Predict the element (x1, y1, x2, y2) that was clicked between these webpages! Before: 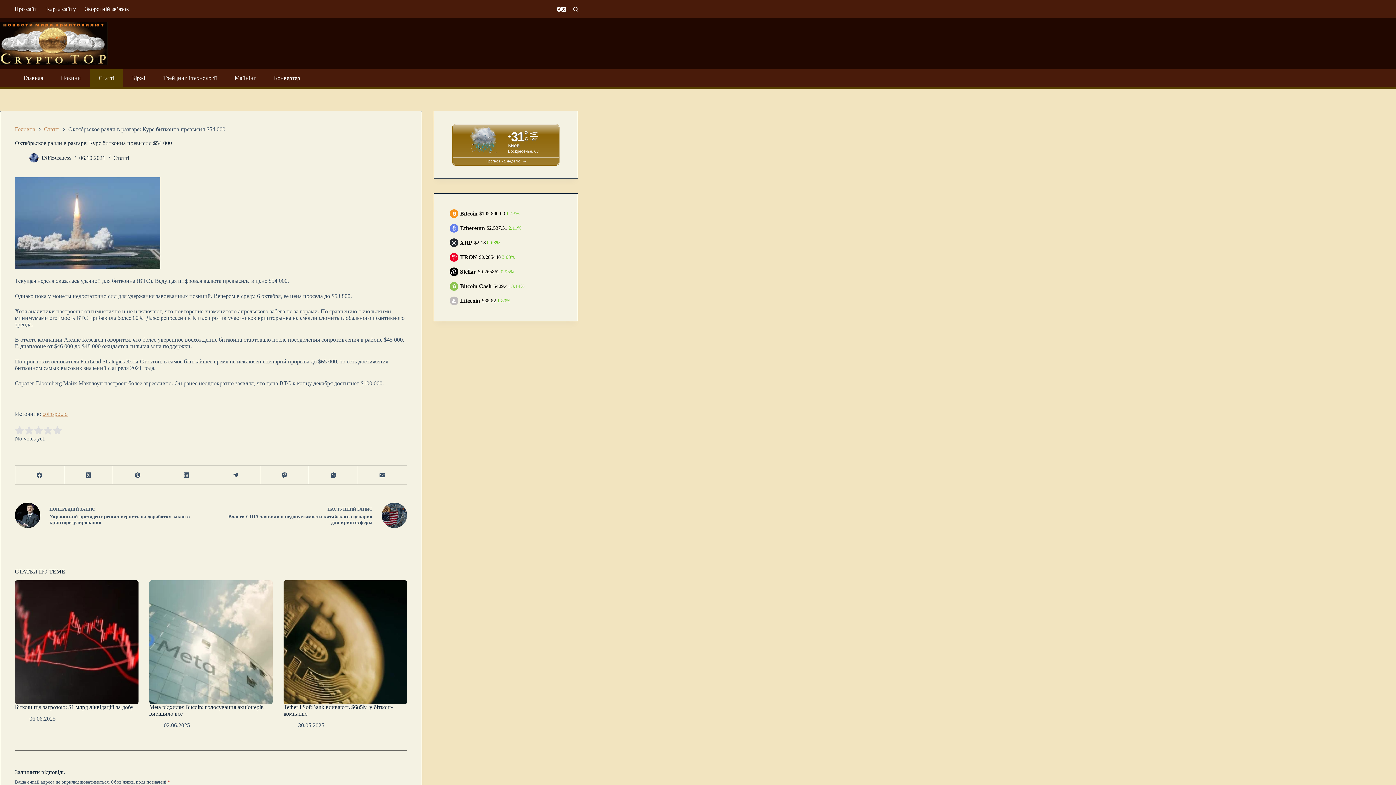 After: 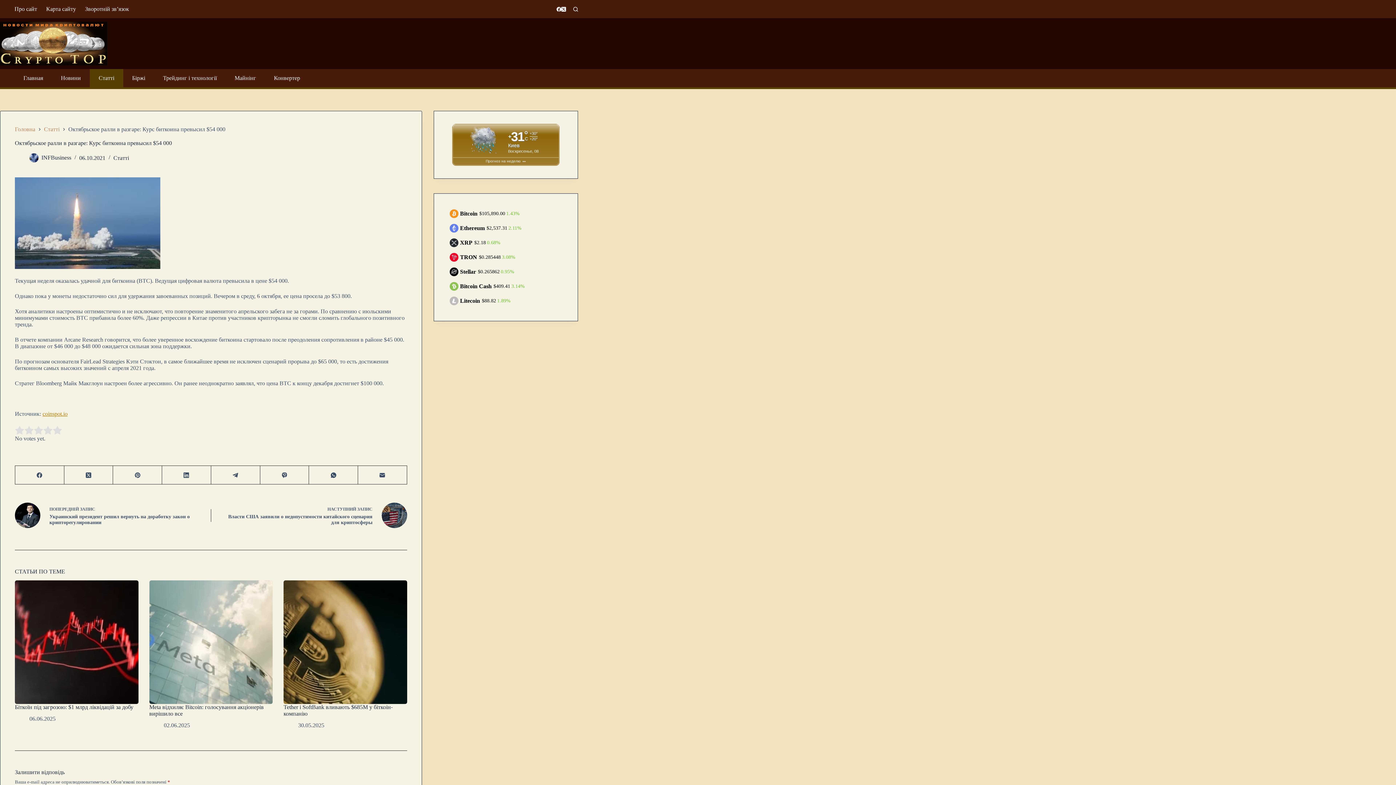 Action: bbox: (42, 411, 67, 417) label: coinspot.io